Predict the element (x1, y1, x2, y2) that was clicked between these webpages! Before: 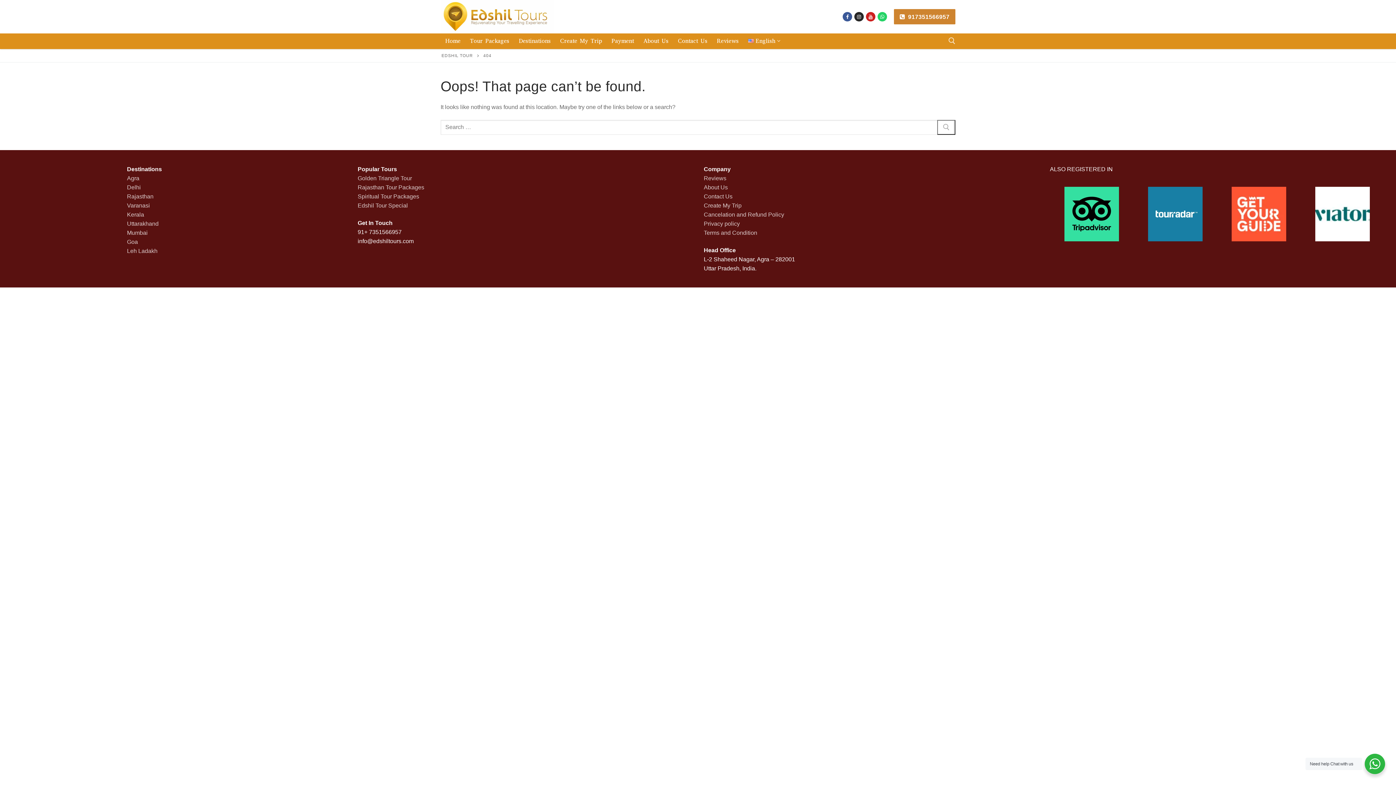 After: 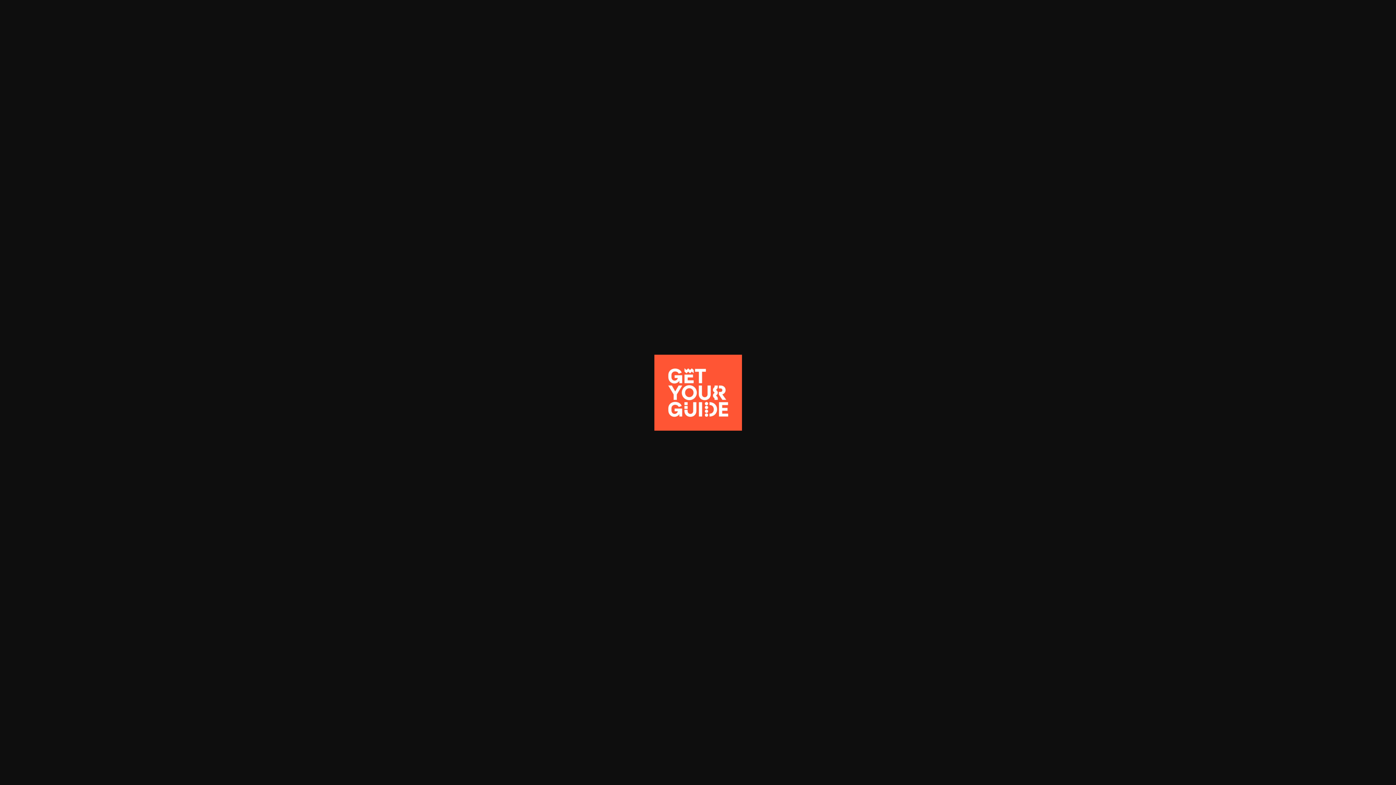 Action: bbox: (1231, 236, 1286, 242)